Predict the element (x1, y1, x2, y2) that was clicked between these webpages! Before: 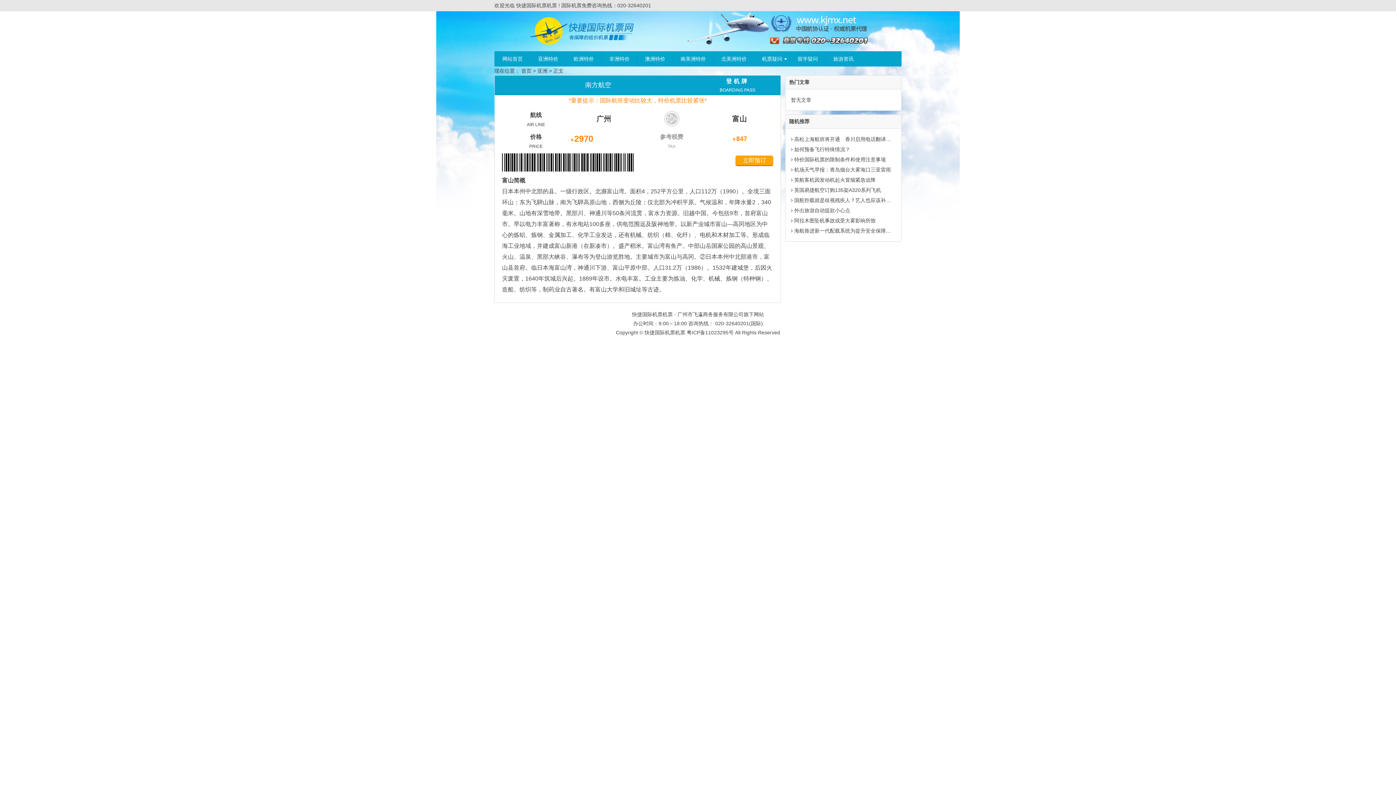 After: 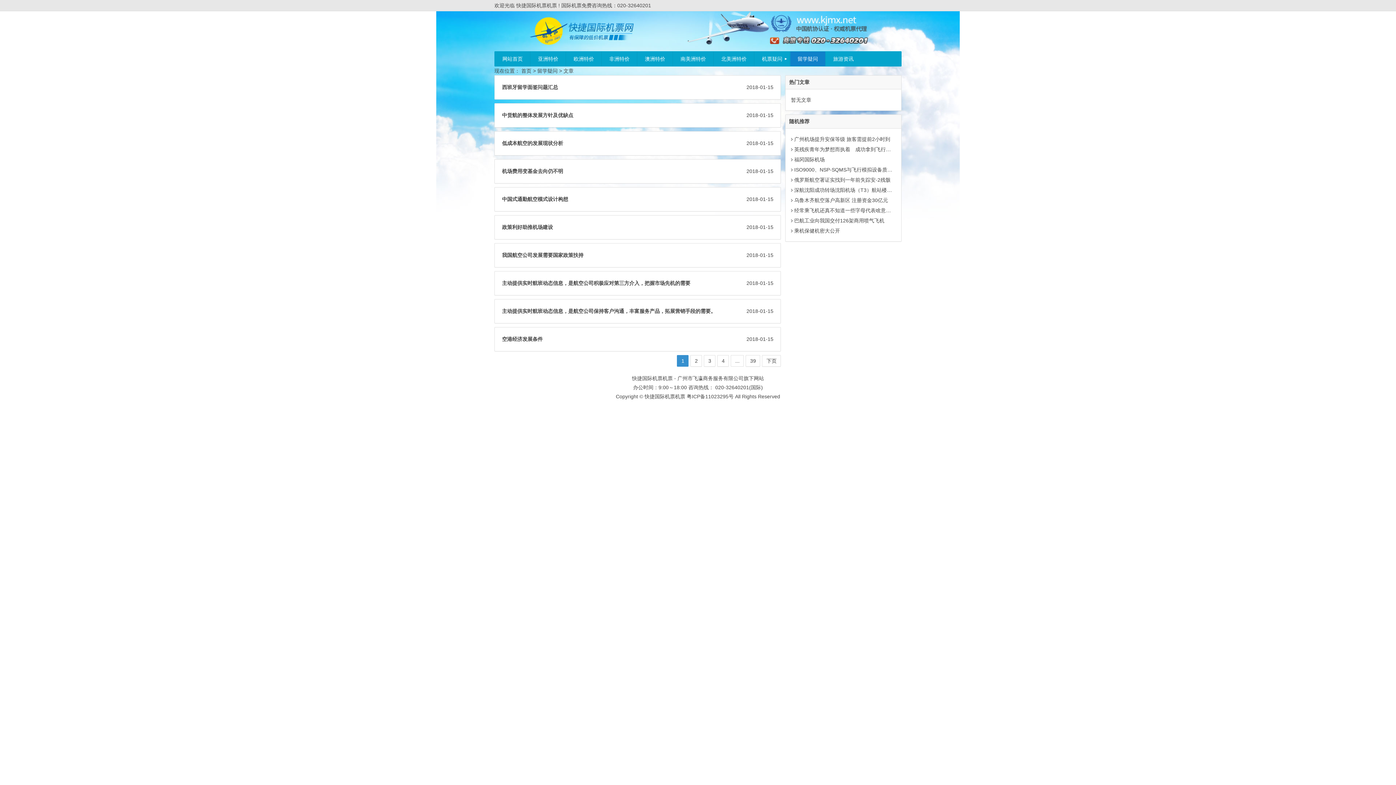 Action: bbox: (790, 51, 825, 66) label: 留学疑问